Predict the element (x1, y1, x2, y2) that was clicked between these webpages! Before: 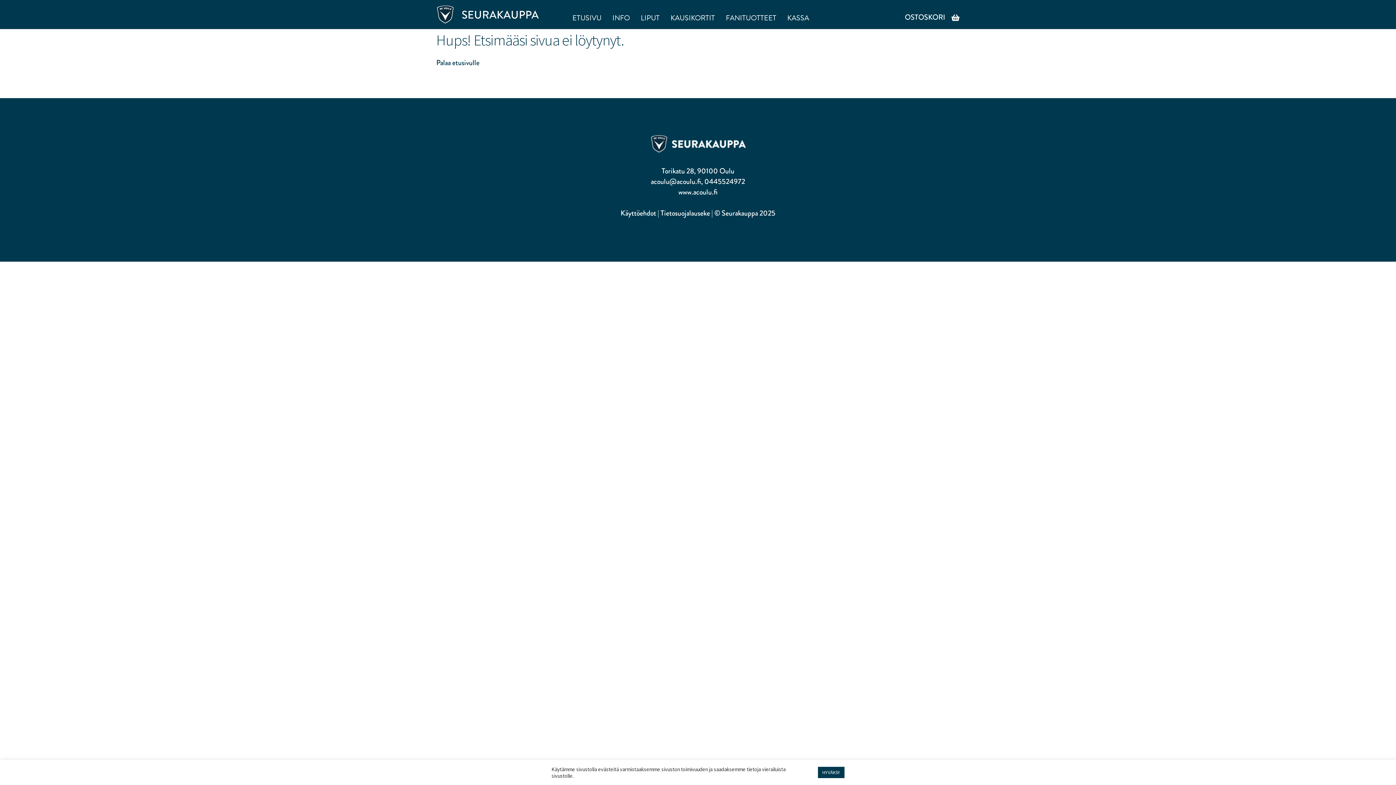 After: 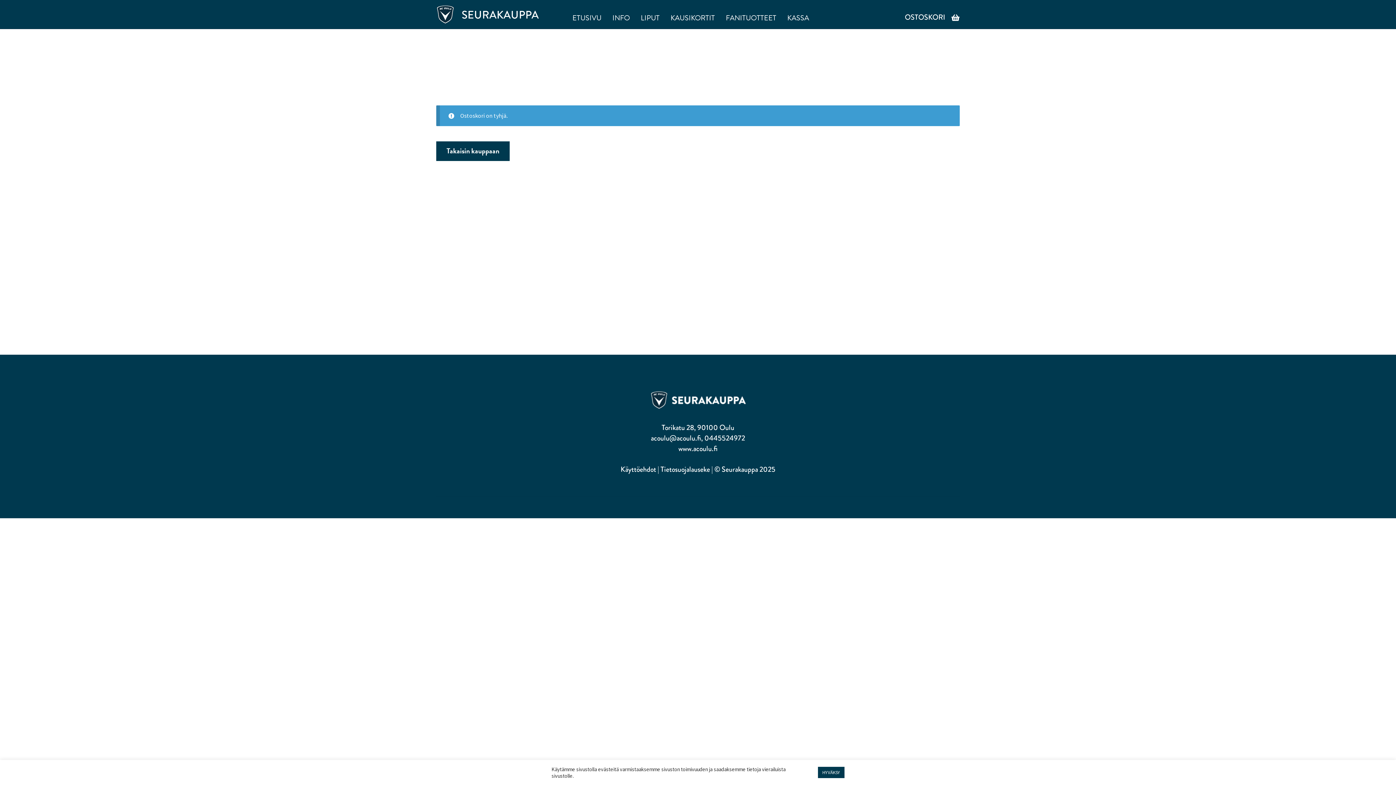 Action: bbox: (782, 0, 814, 29) label: KASSA